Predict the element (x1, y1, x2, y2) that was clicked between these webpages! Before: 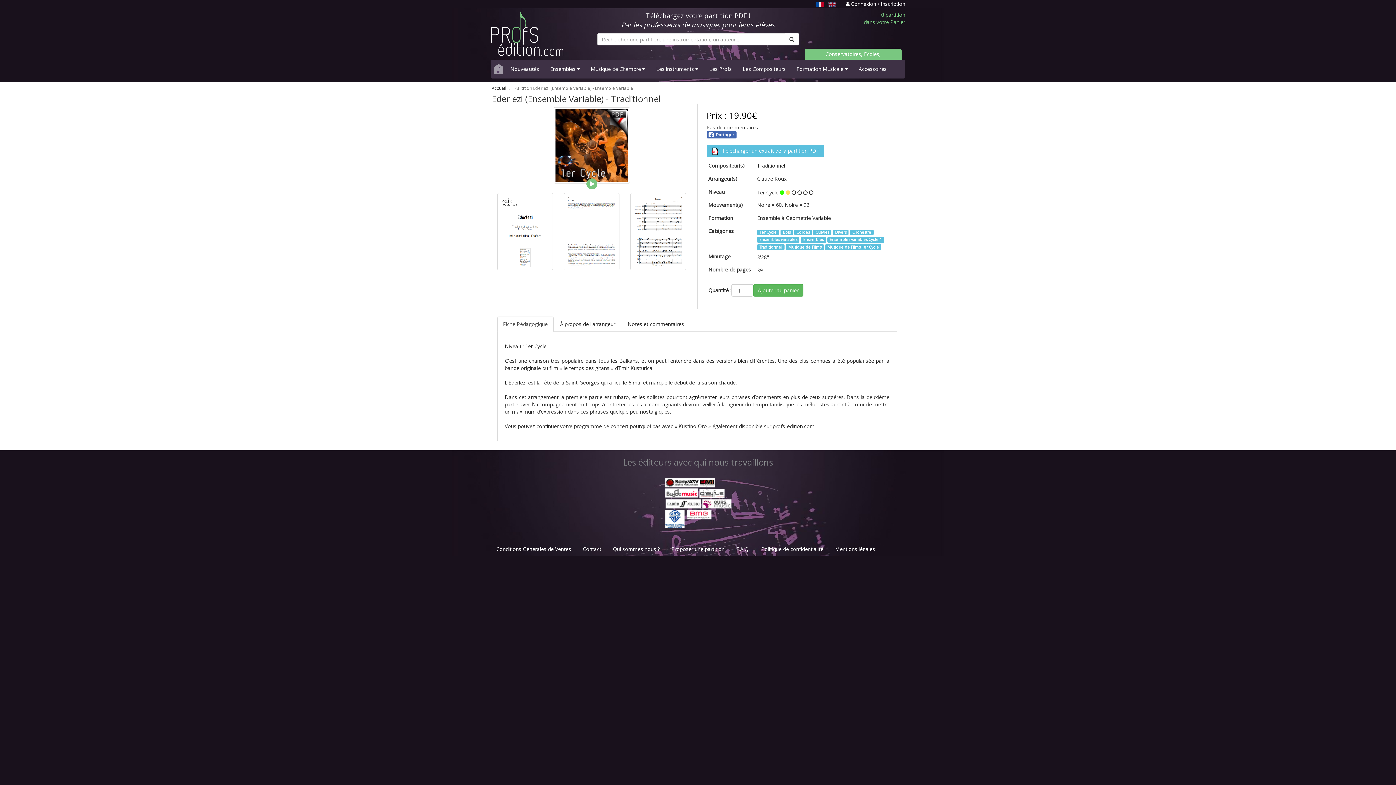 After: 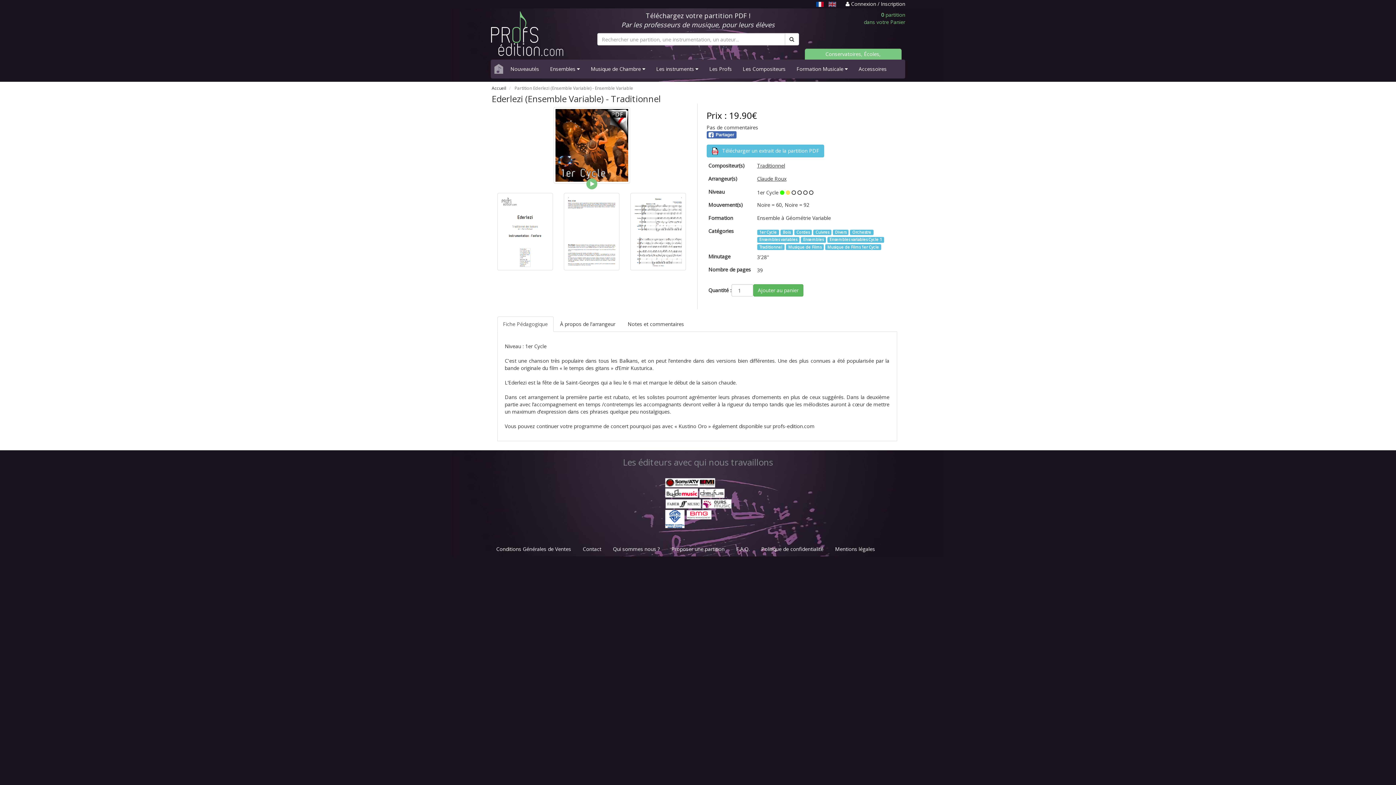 Action: label: 1er Cycle bbox: (757, 228, 779, 235)